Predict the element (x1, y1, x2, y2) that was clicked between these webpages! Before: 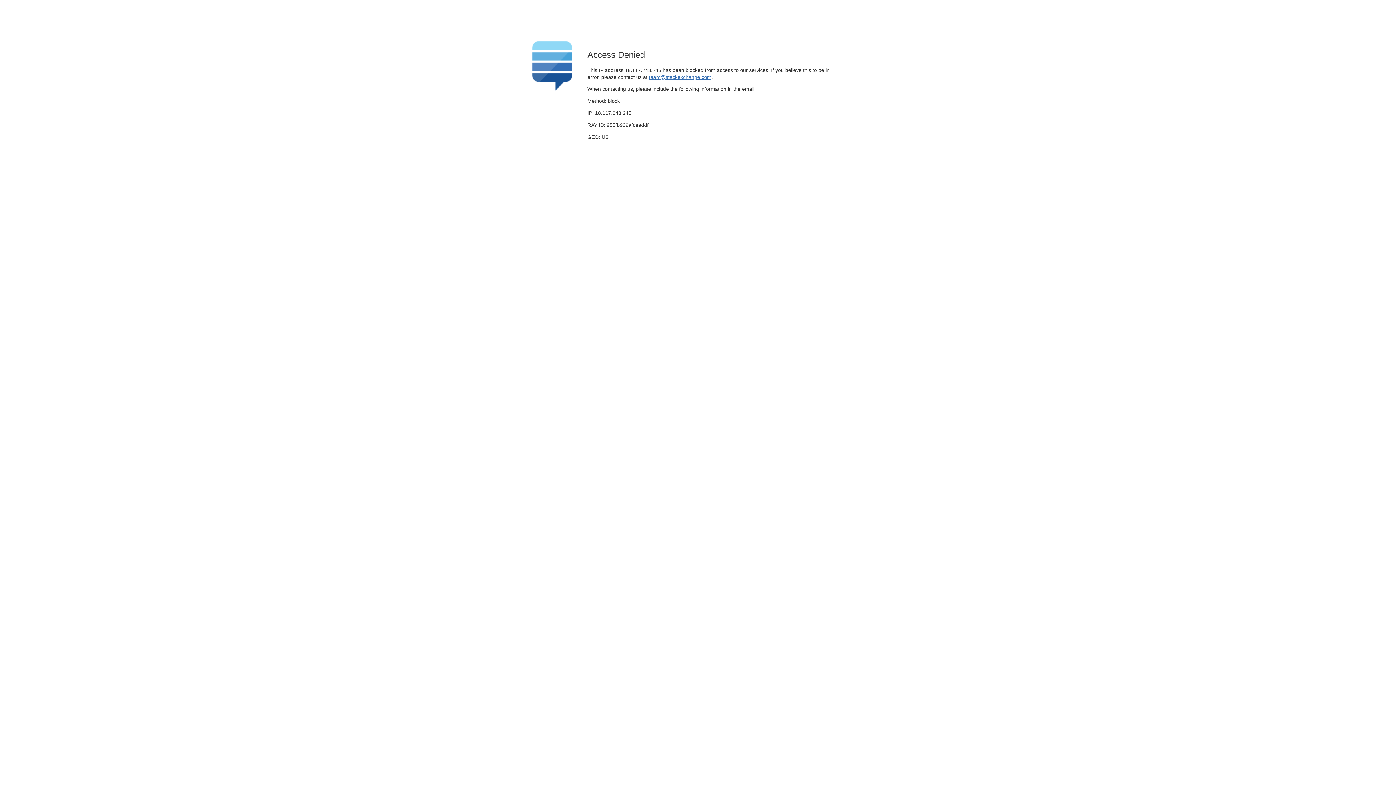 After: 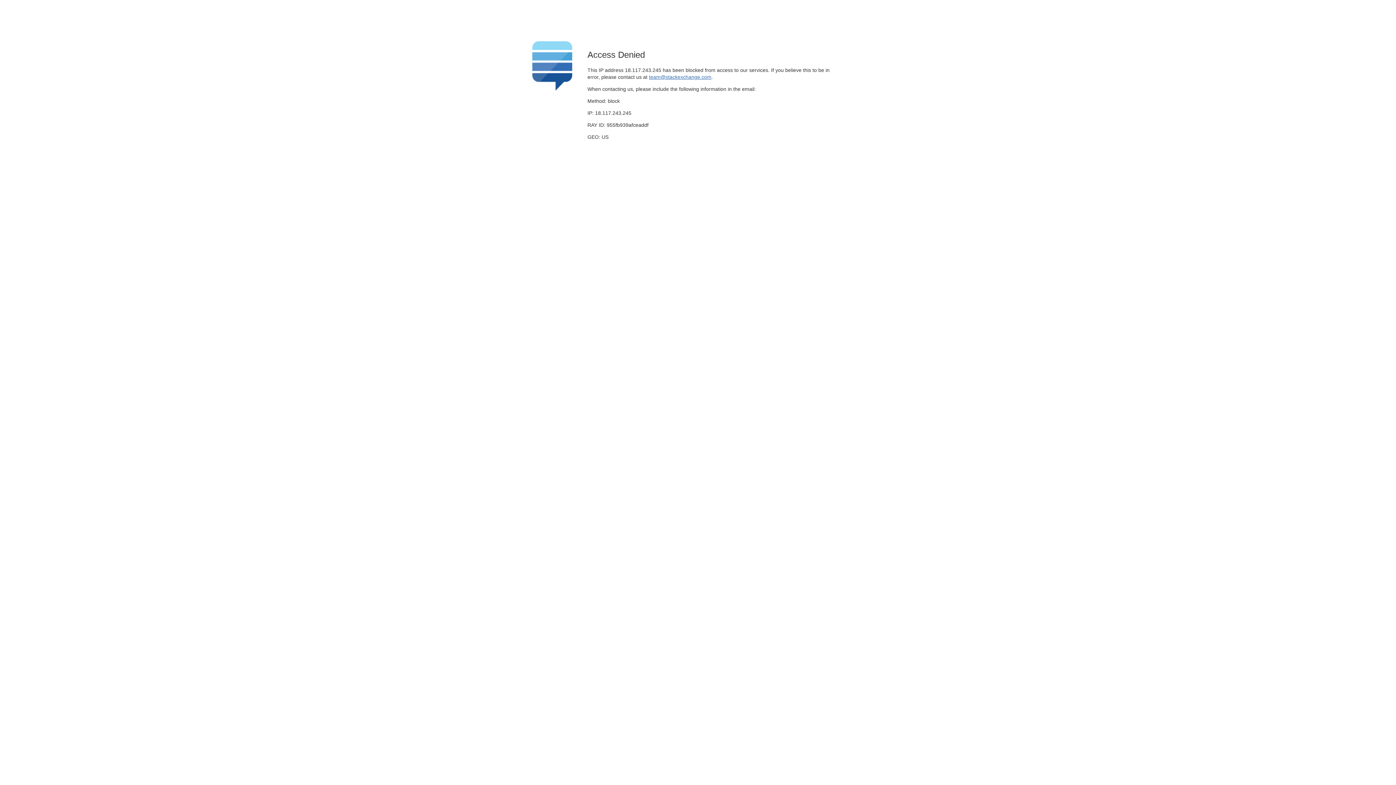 Action: bbox: (649, 74, 711, 79) label: team@stackexchange.com